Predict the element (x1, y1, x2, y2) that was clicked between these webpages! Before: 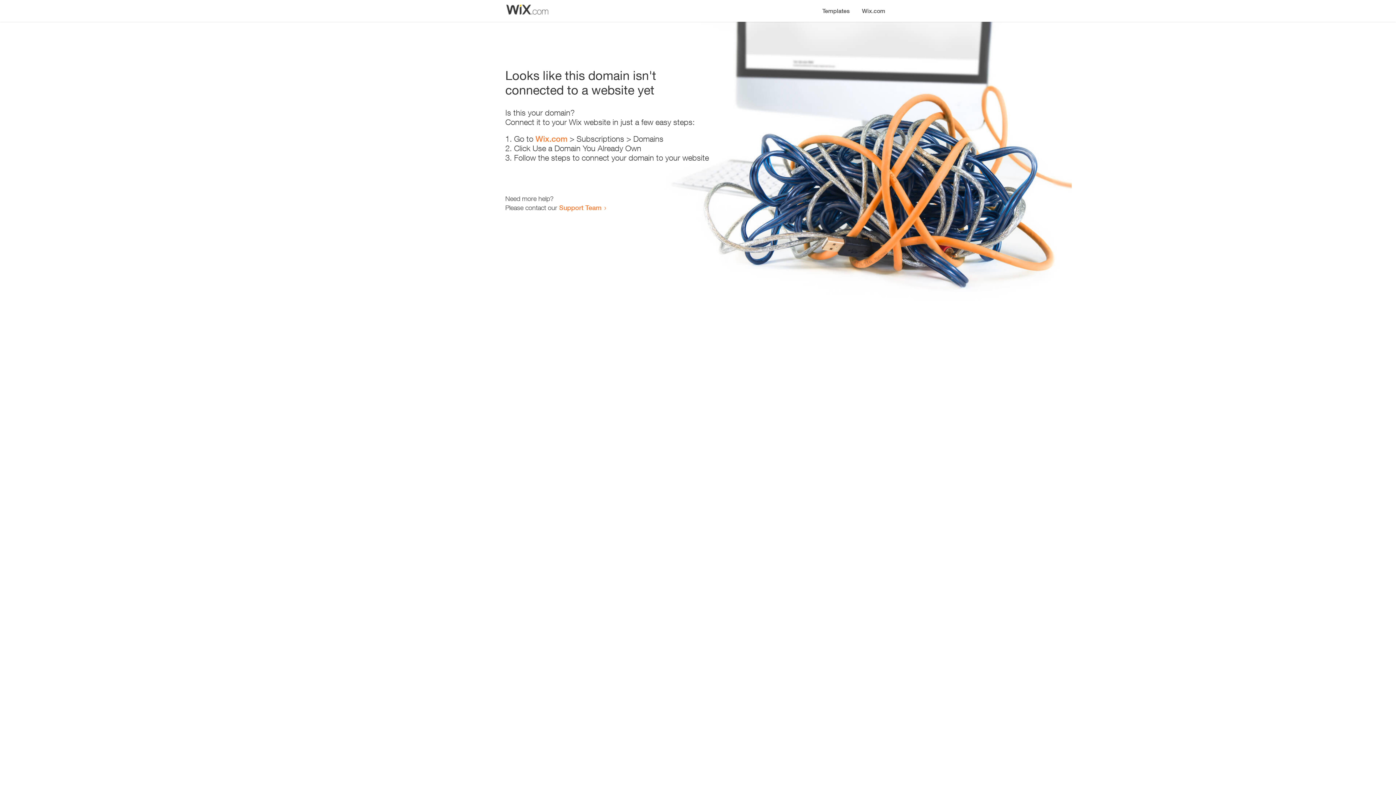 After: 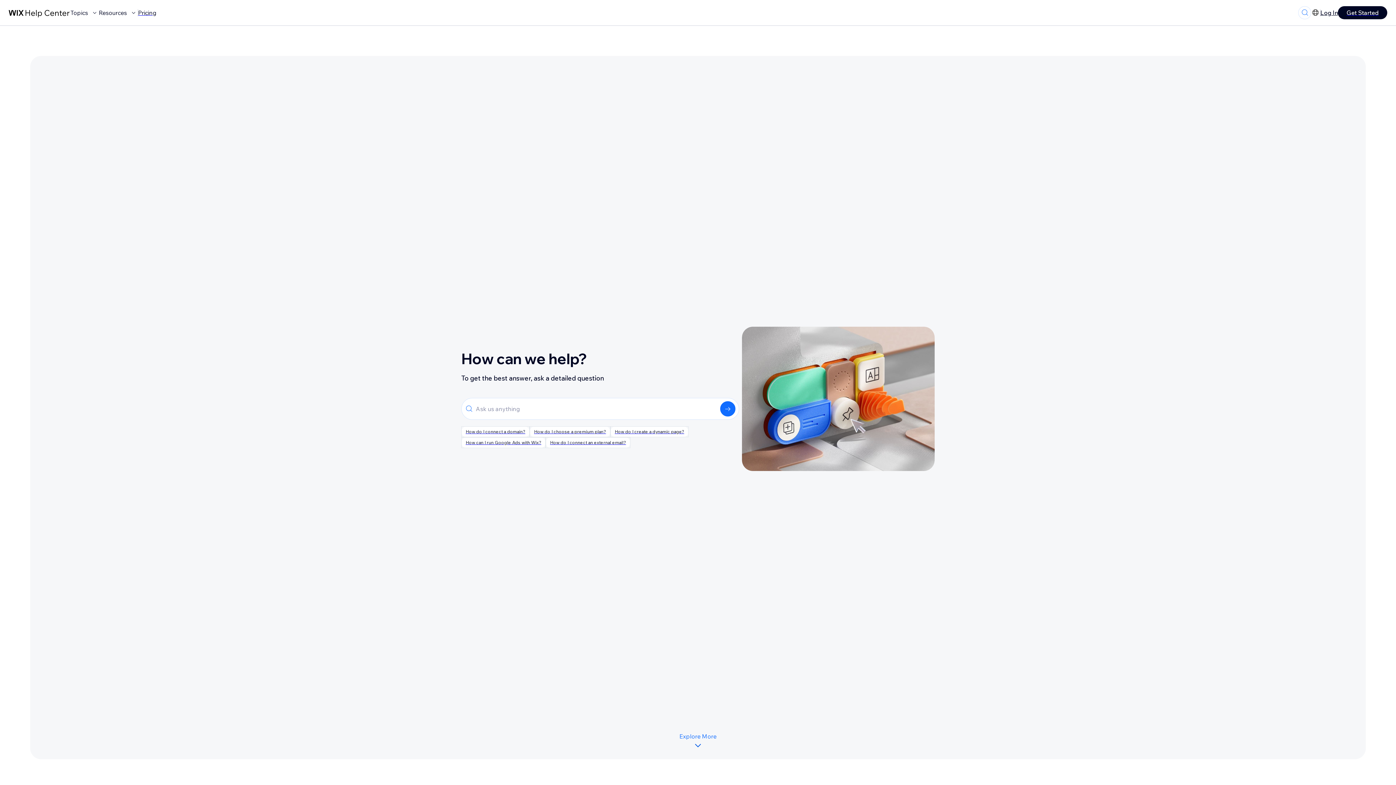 Action: bbox: (559, 203, 601, 211) label: Support Team